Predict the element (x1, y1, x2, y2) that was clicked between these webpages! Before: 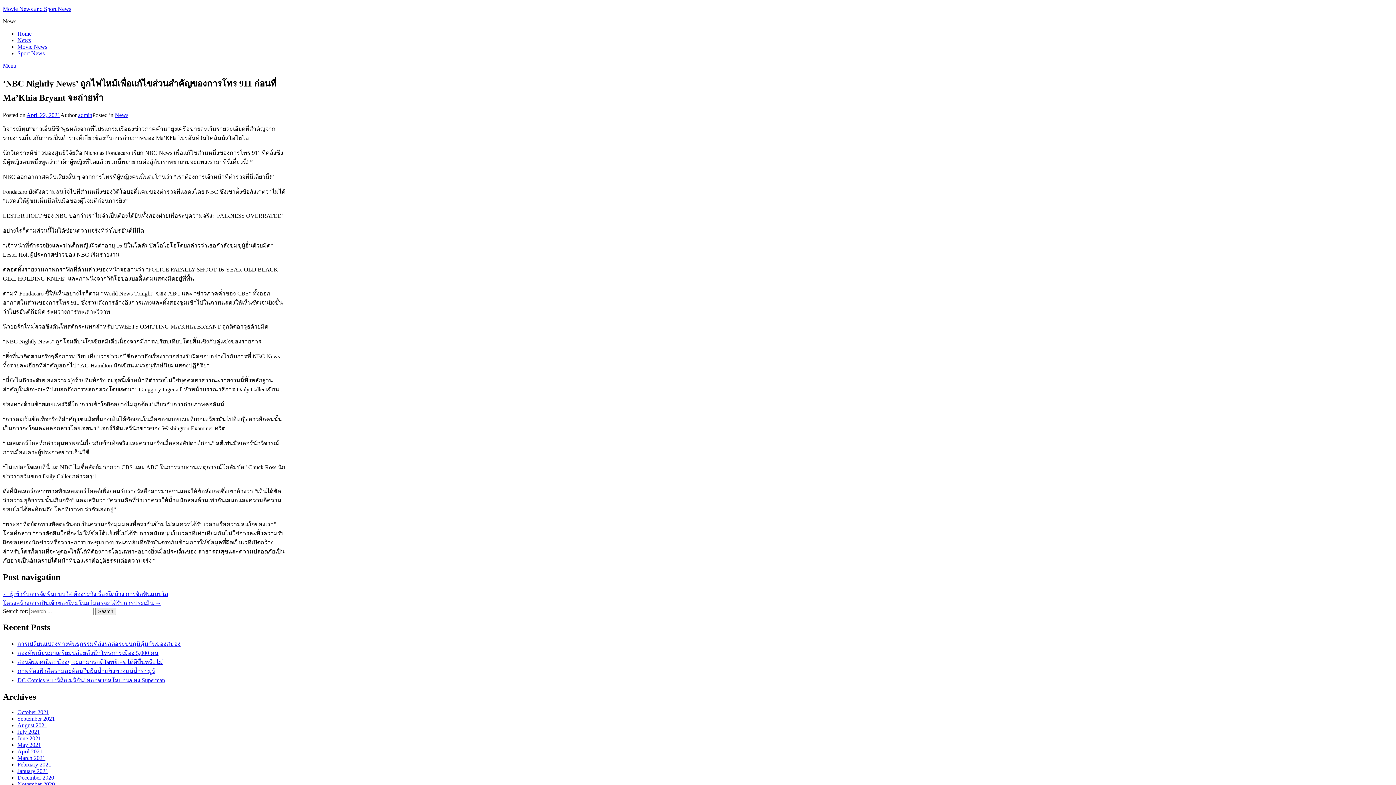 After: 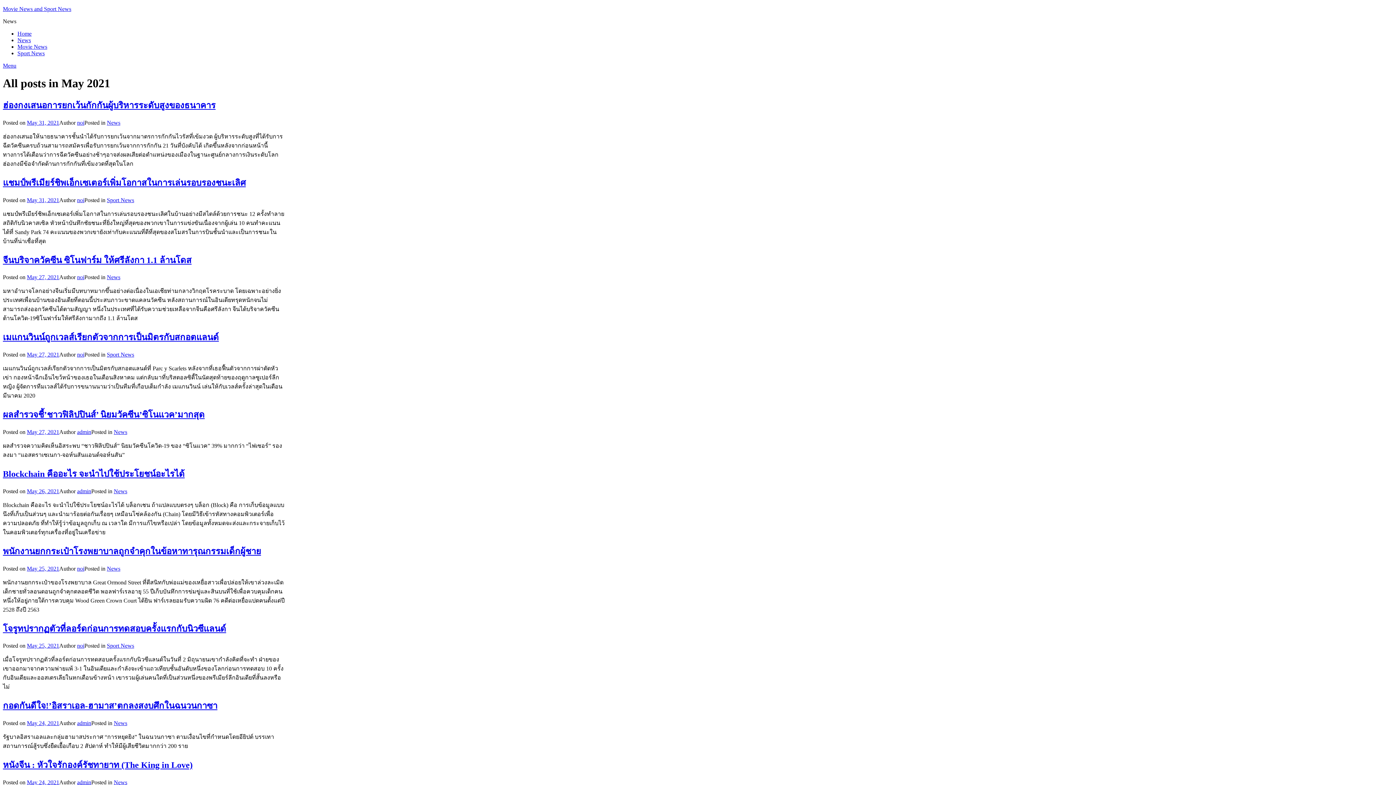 Action: bbox: (17, 742, 41, 748) label: May 2021